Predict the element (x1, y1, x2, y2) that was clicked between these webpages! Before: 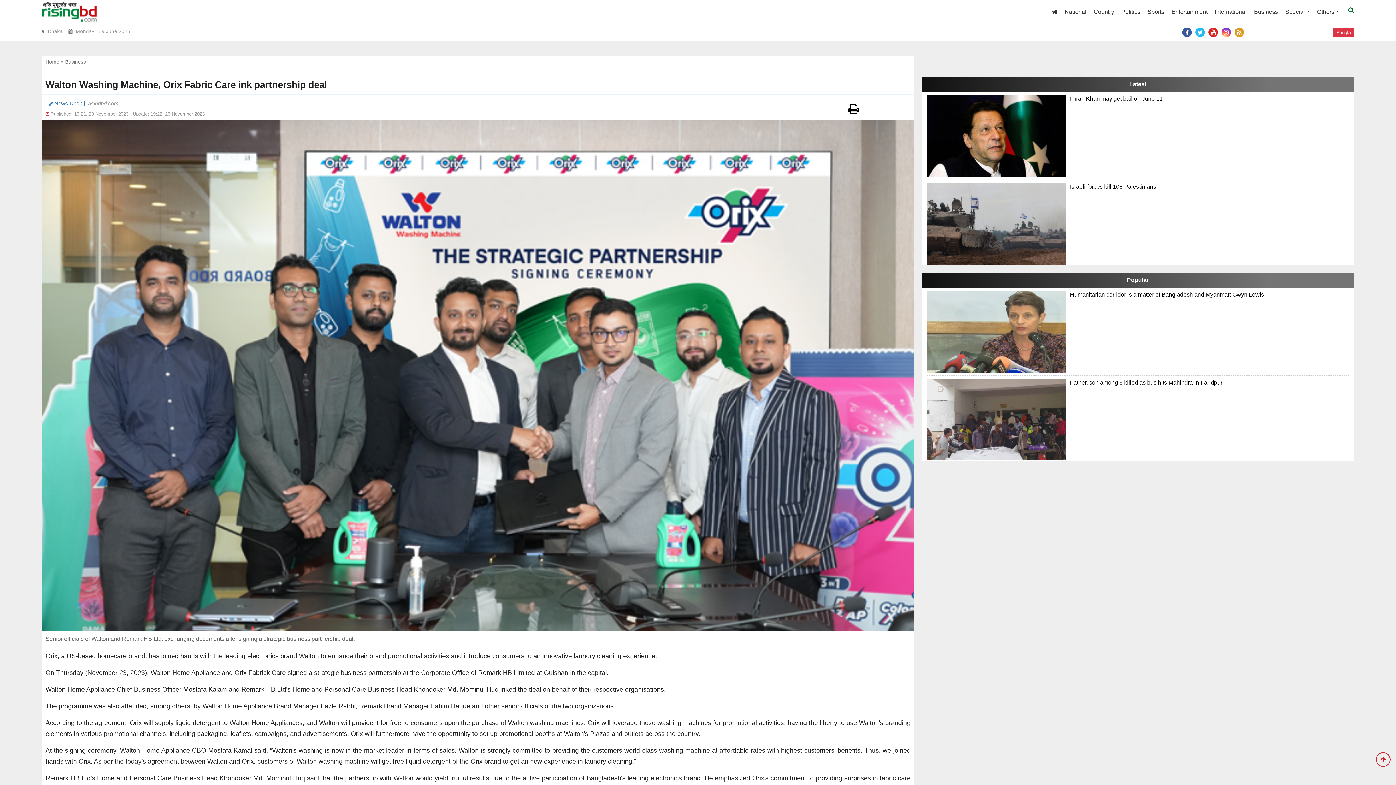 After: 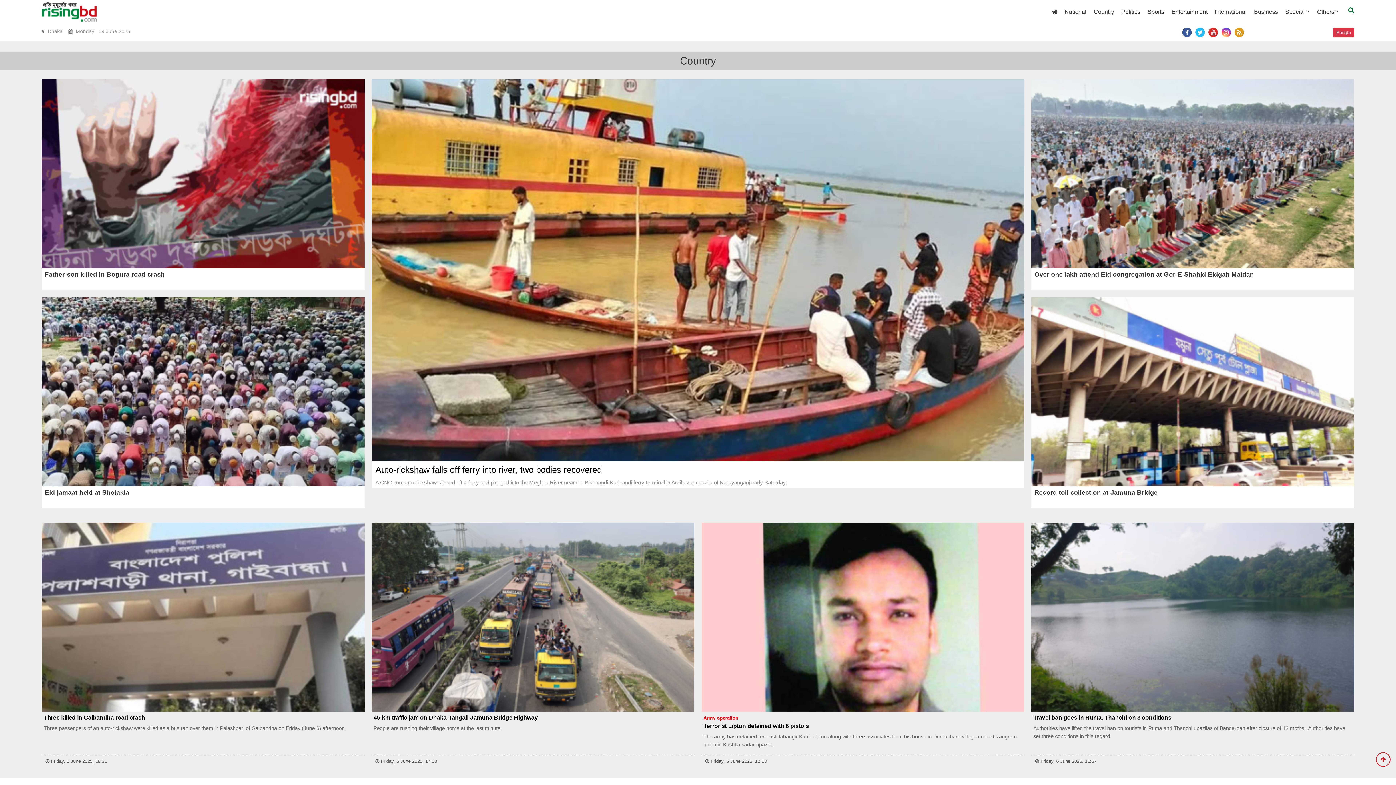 Action: label: Country bbox: (1090, 5, 1117, 18)